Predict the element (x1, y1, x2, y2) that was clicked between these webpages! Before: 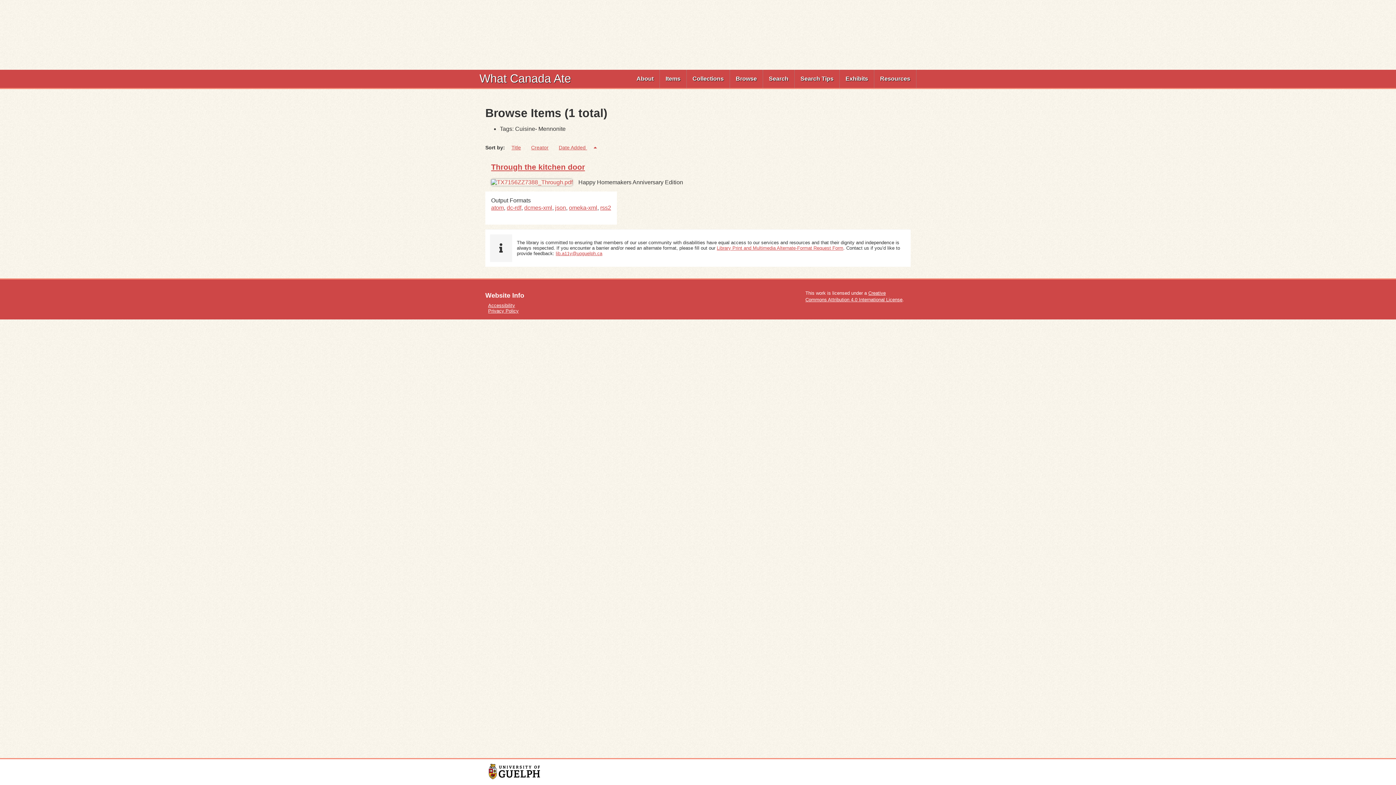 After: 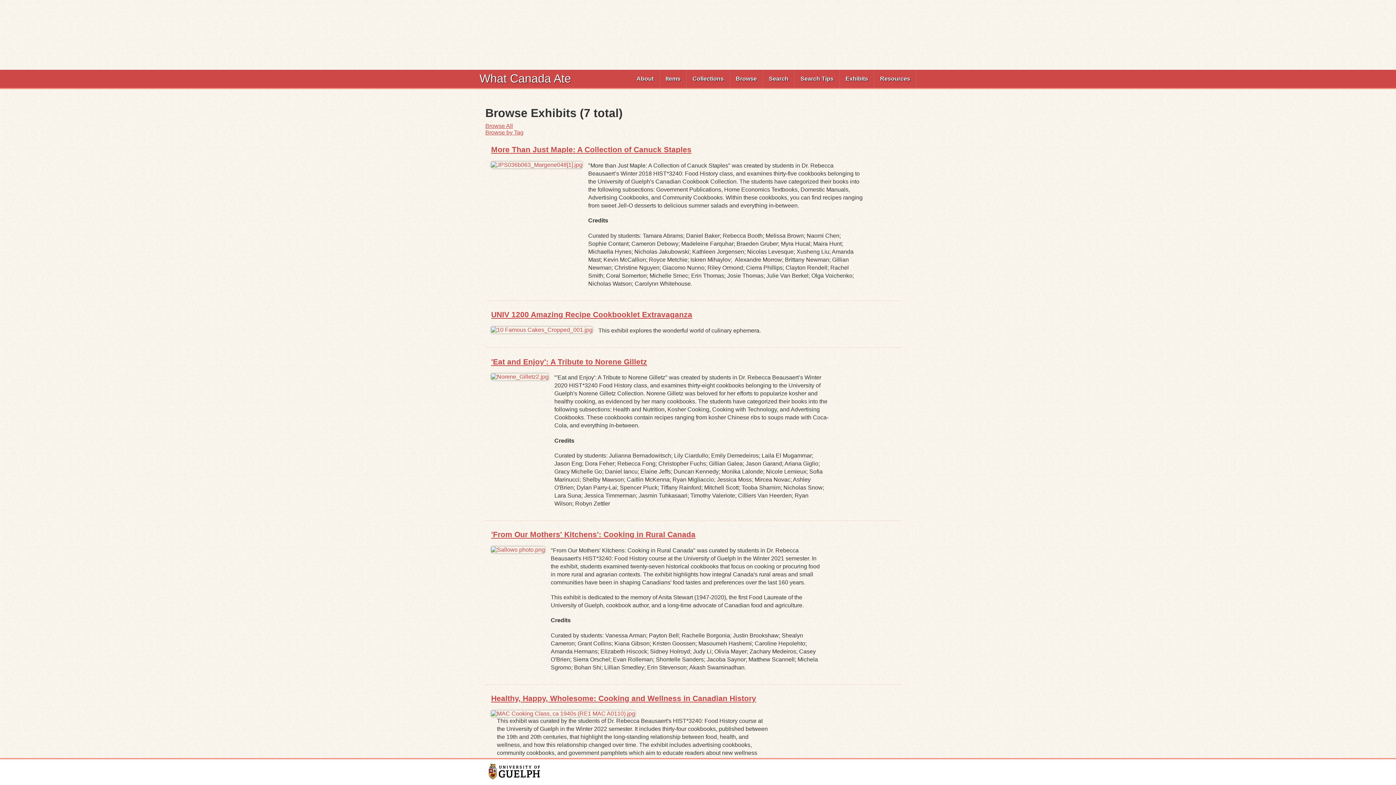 Action: label: Exhibits bbox: (840, 69, 874, 88)